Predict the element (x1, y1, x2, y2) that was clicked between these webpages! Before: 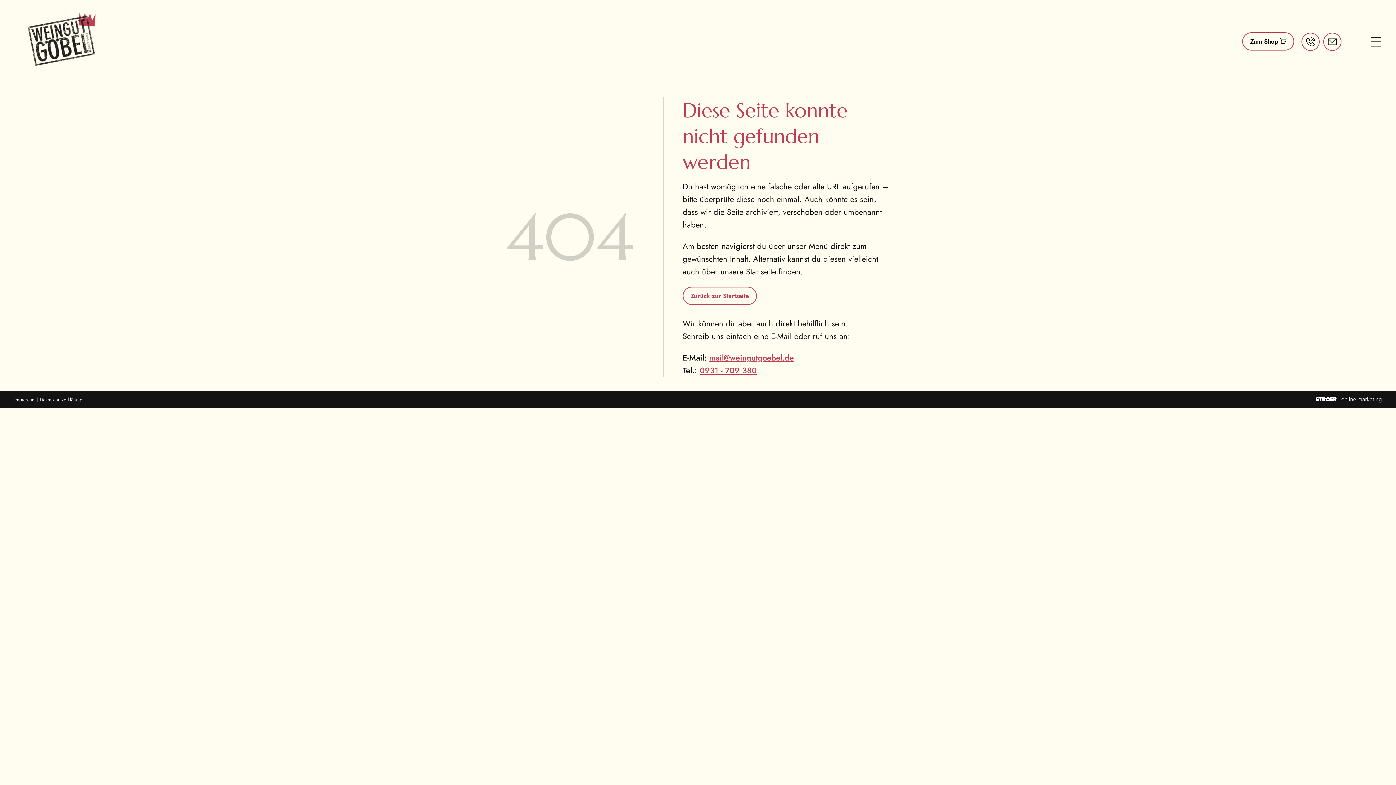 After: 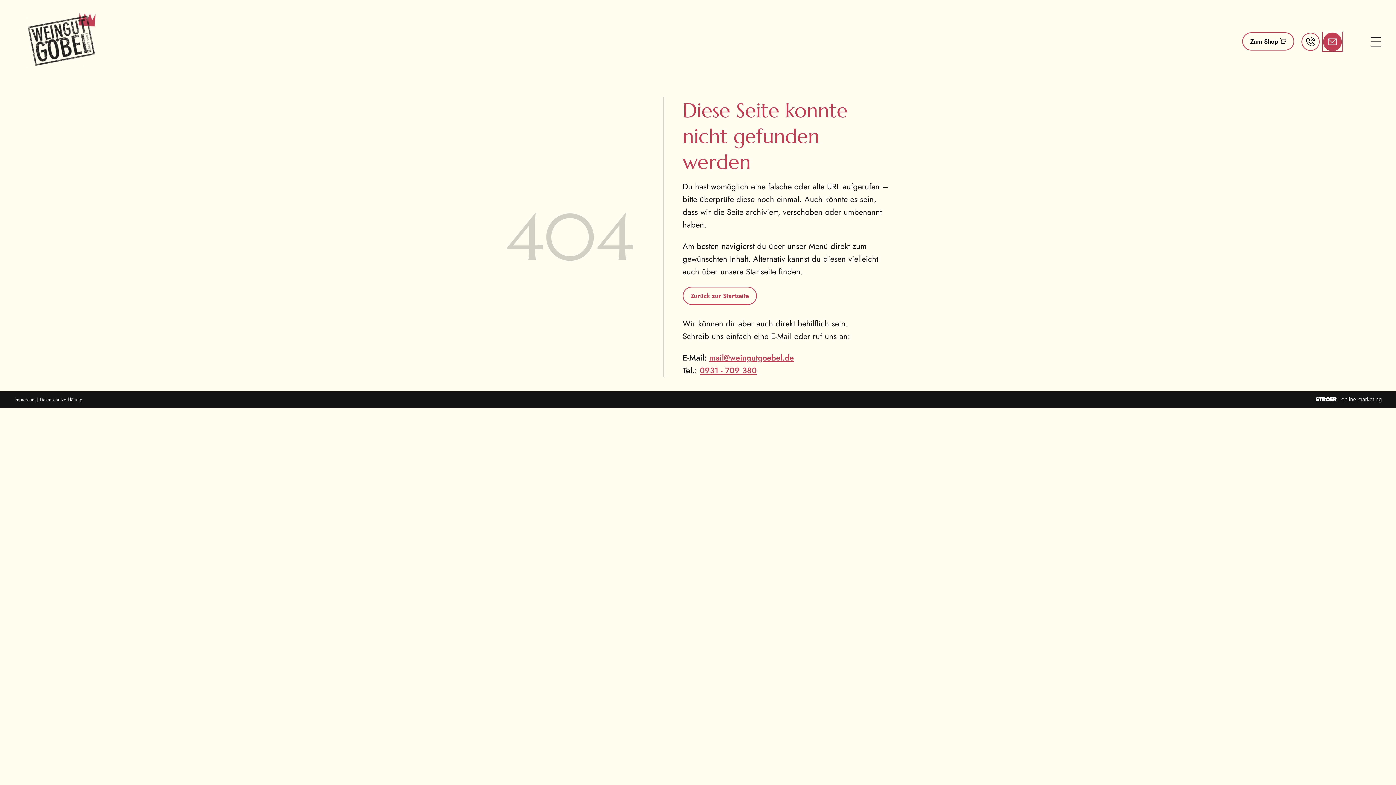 Action: label: E-Mail schreiben bbox: (1323, 32, 1341, 50)